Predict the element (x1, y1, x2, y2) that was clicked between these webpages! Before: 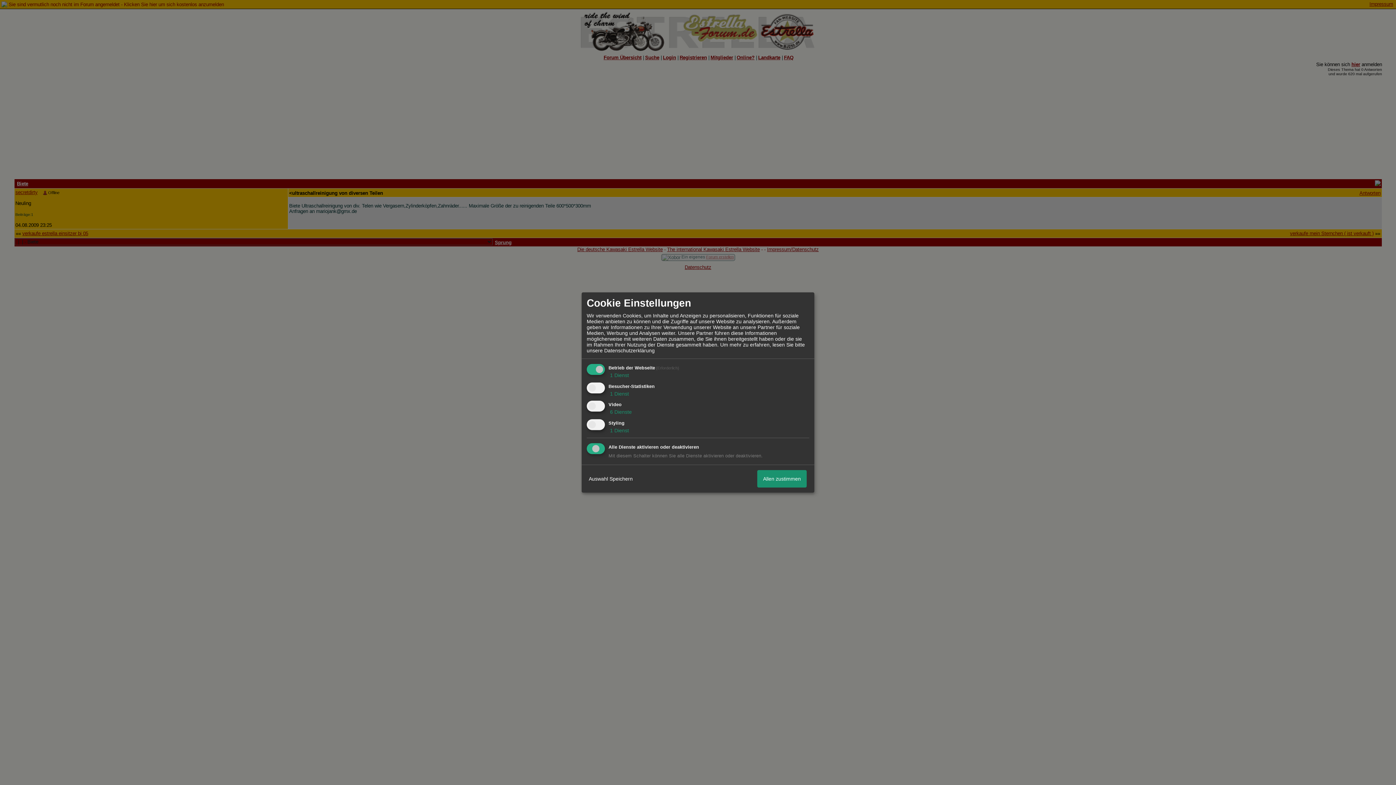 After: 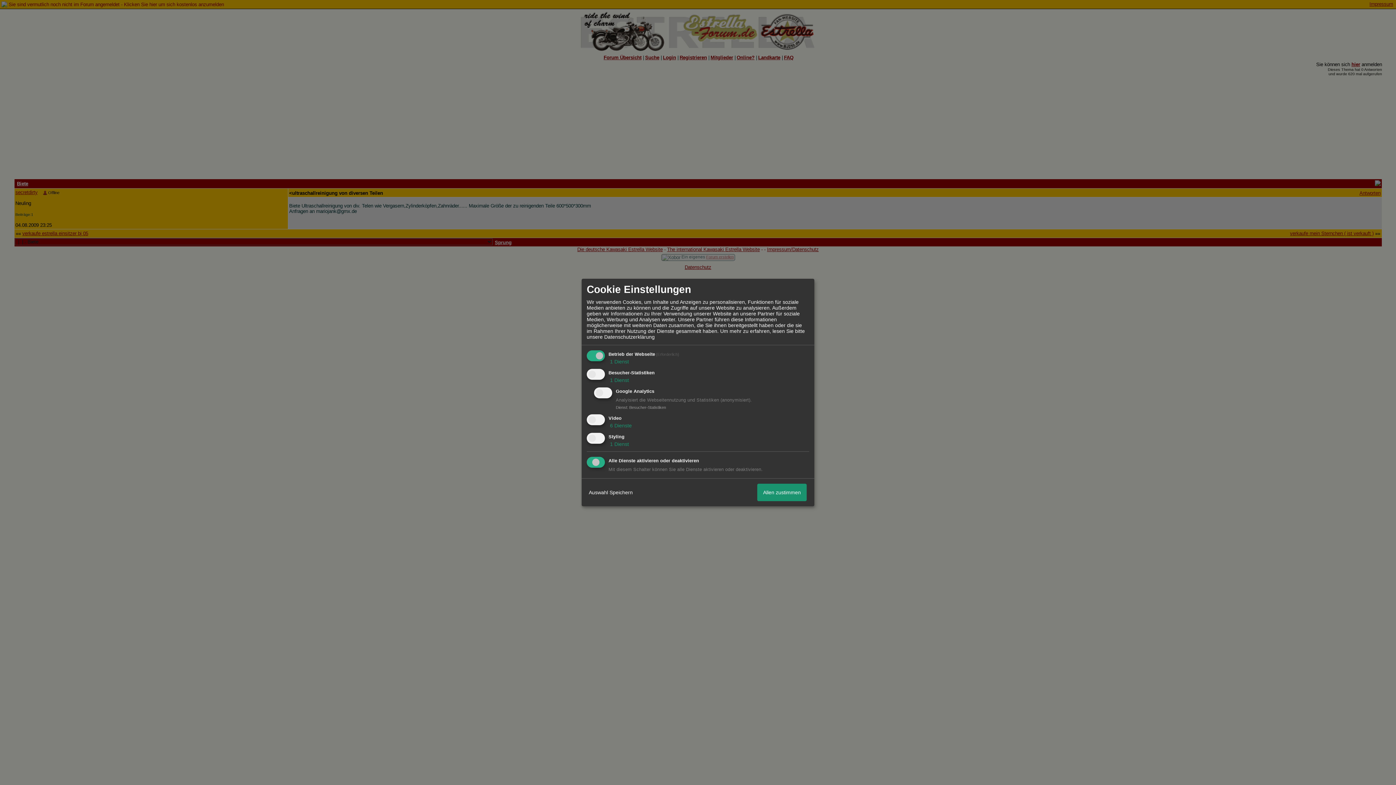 Action: bbox: (608, 390, 629, 396) label:  1 Dienst